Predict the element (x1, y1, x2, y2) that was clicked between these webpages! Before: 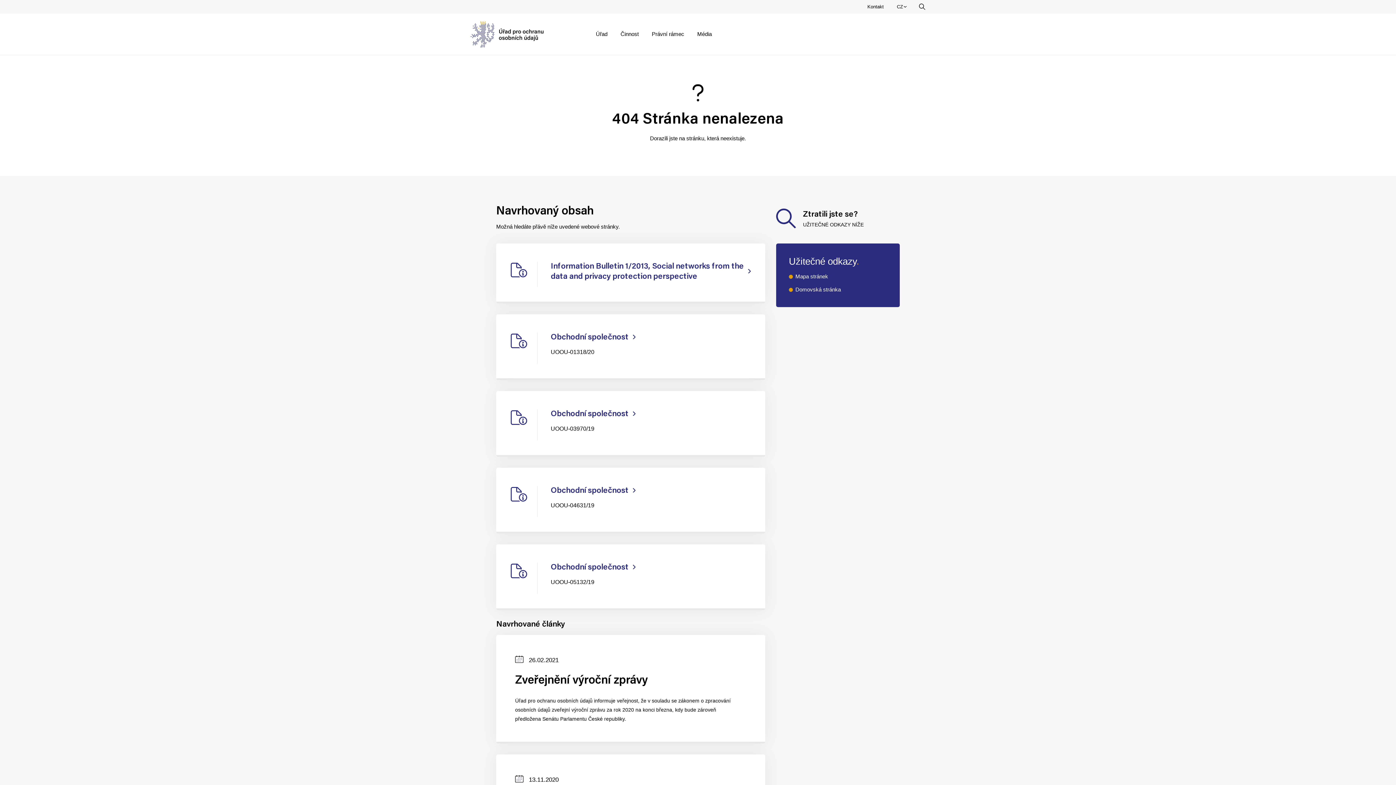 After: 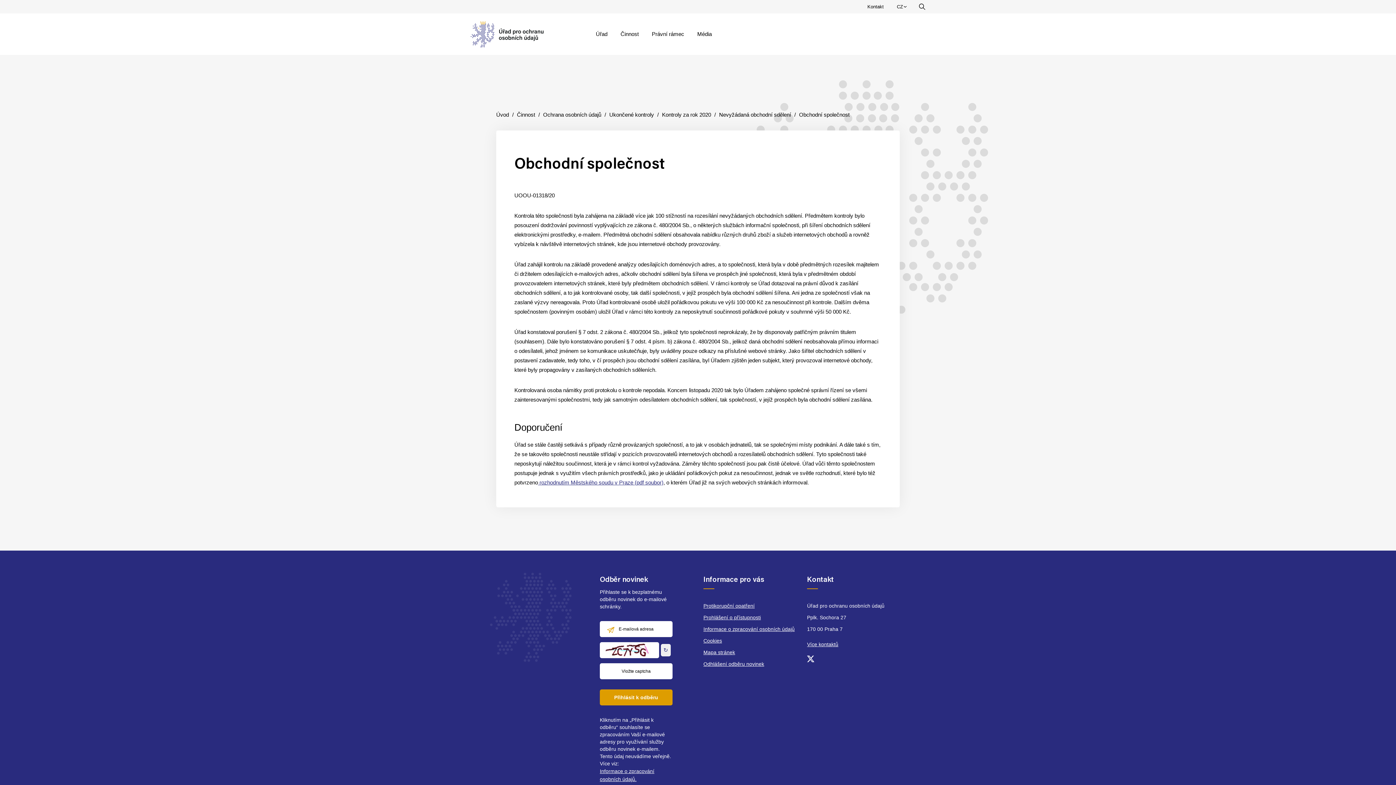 Action: bbox: (496, 314, 765, 380) label: Obchodní společnost

UOOU-01318/20